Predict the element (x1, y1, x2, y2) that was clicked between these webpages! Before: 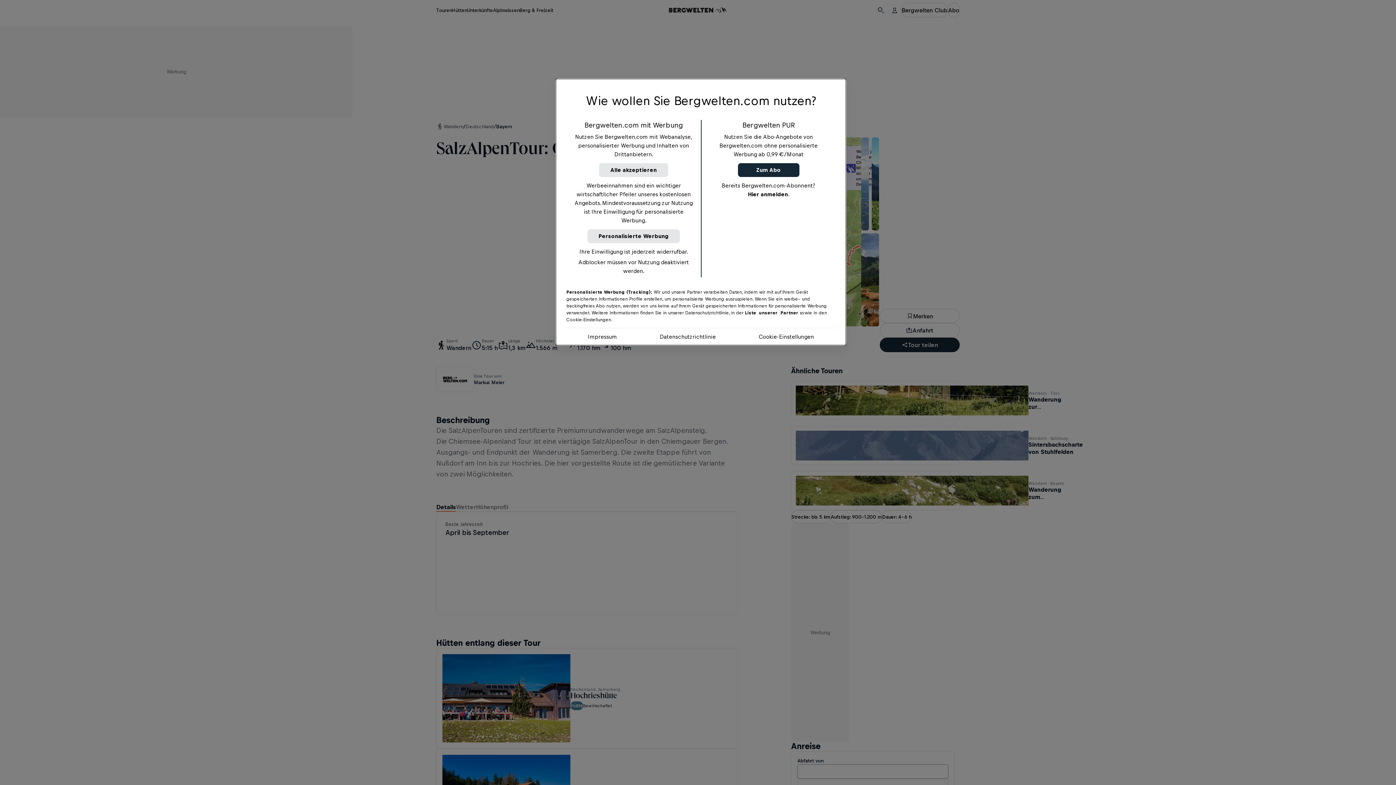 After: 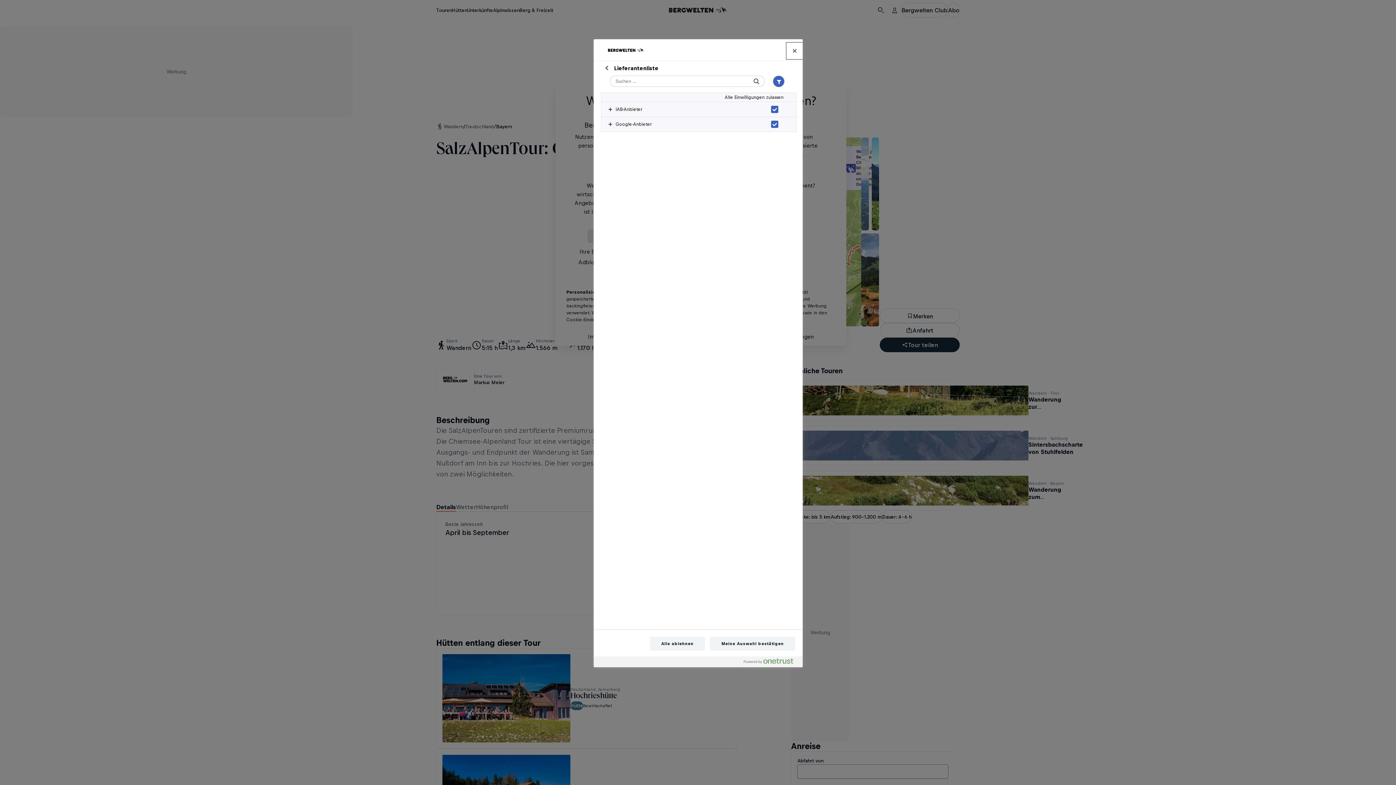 Action: label: Liste unserer Partner bbox: (745, 310, 798, 315)